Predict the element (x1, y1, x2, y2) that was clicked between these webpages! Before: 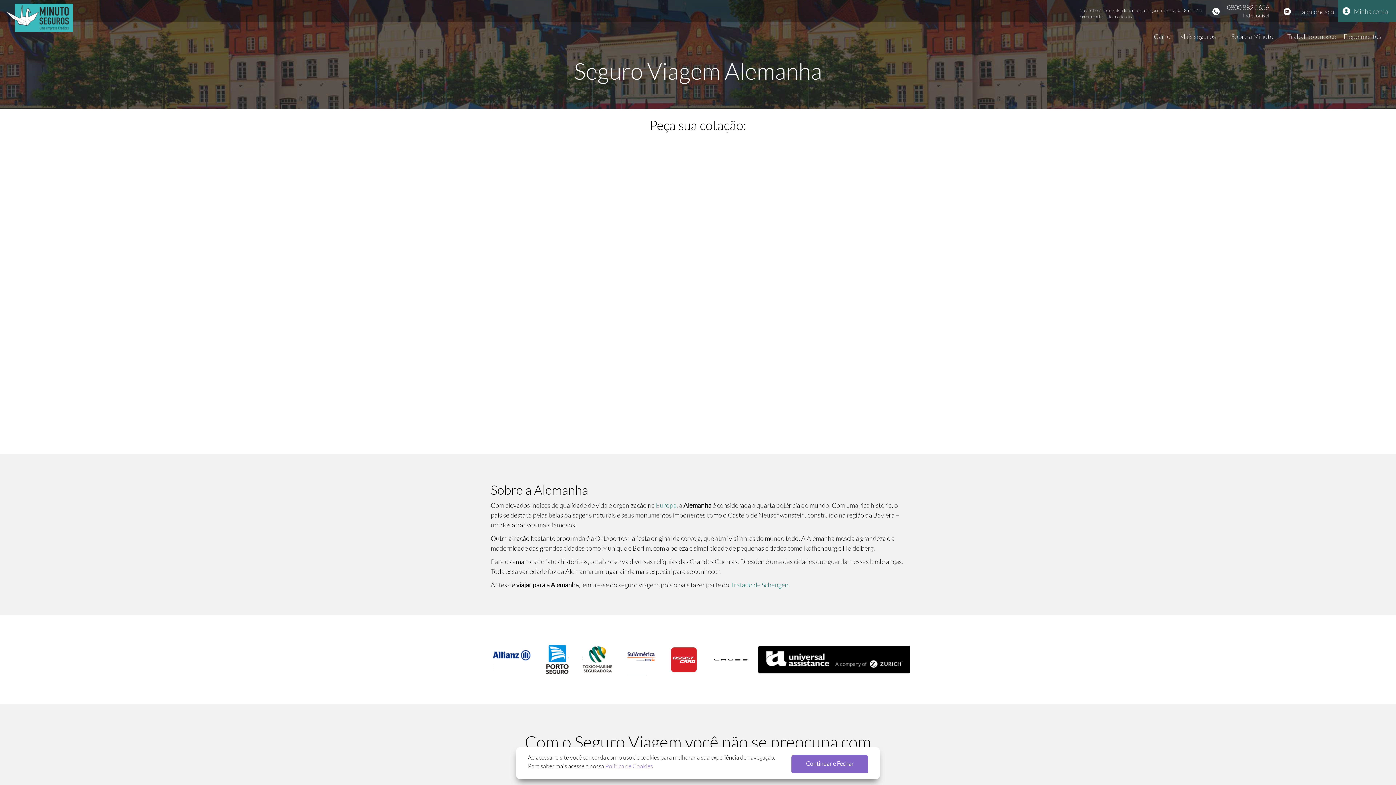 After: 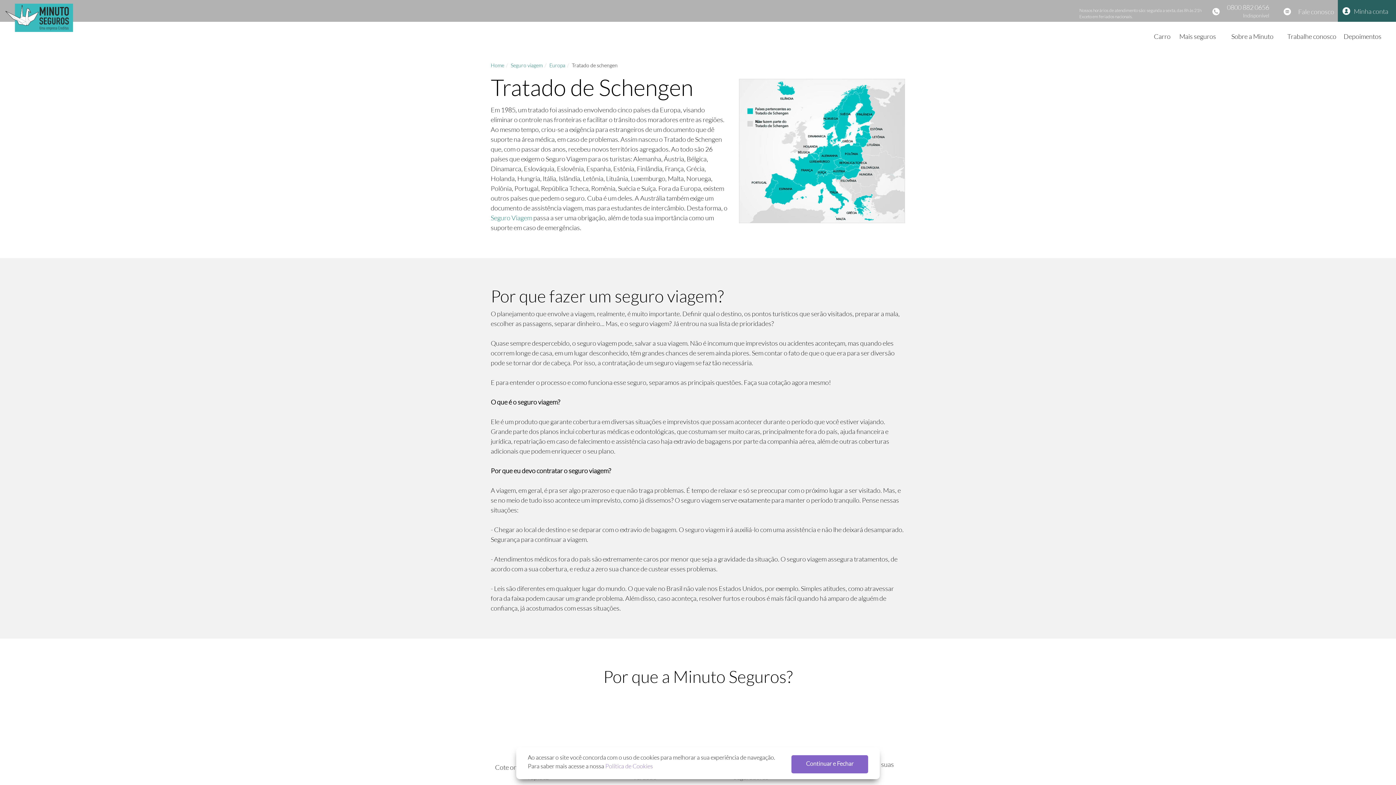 Action: bbox: (730, 581, 788, 589) label: Tratado de Schengen